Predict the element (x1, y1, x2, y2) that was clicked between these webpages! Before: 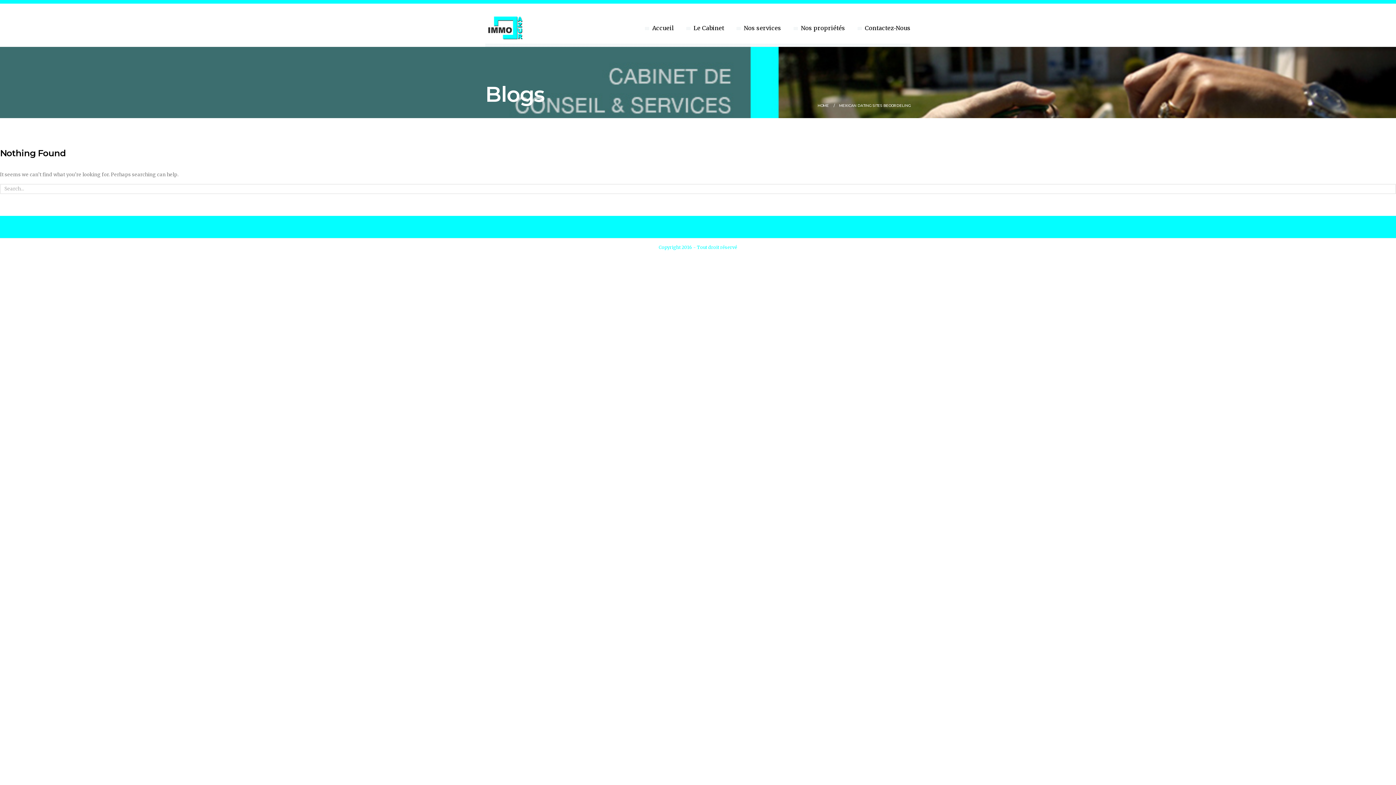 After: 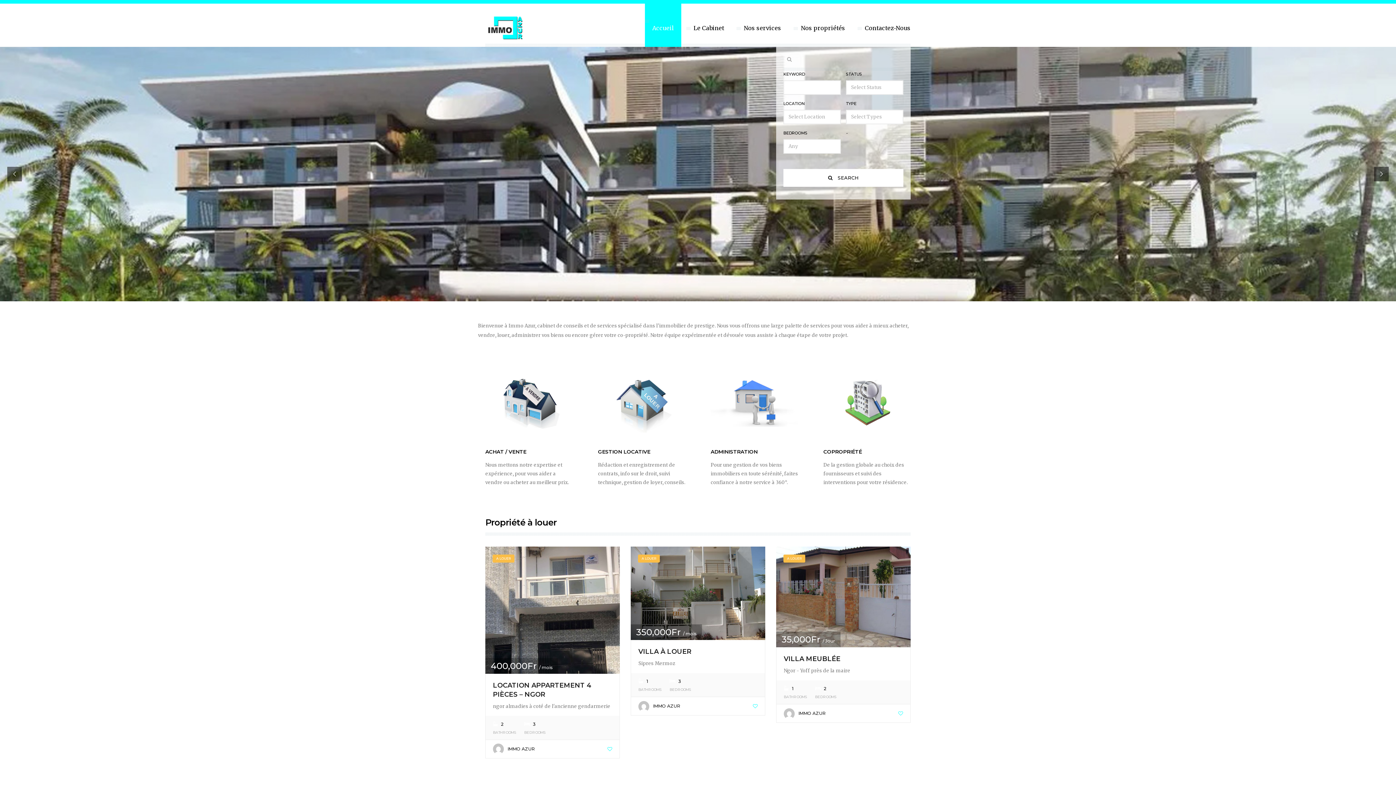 Action: label: HOME bbox: (817, 103, 829, 108)